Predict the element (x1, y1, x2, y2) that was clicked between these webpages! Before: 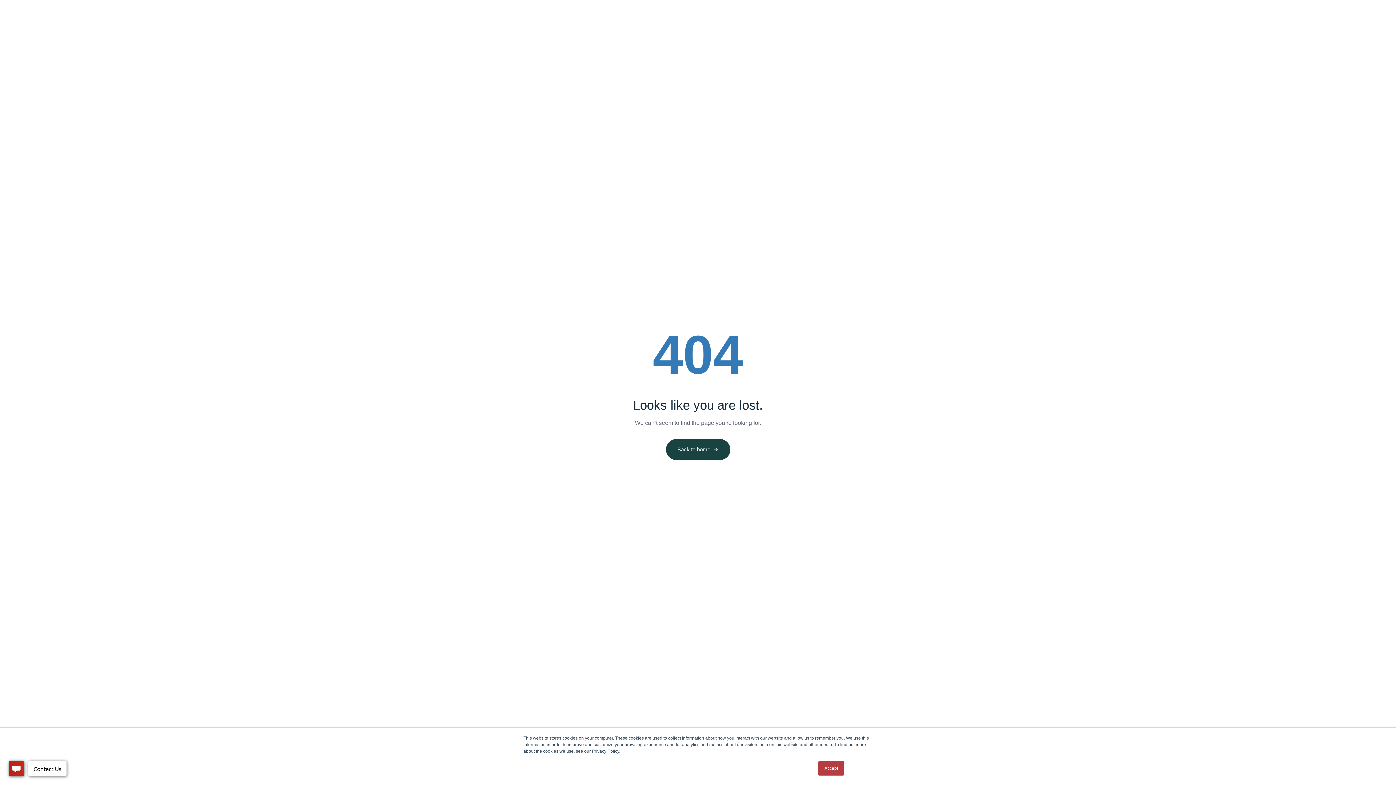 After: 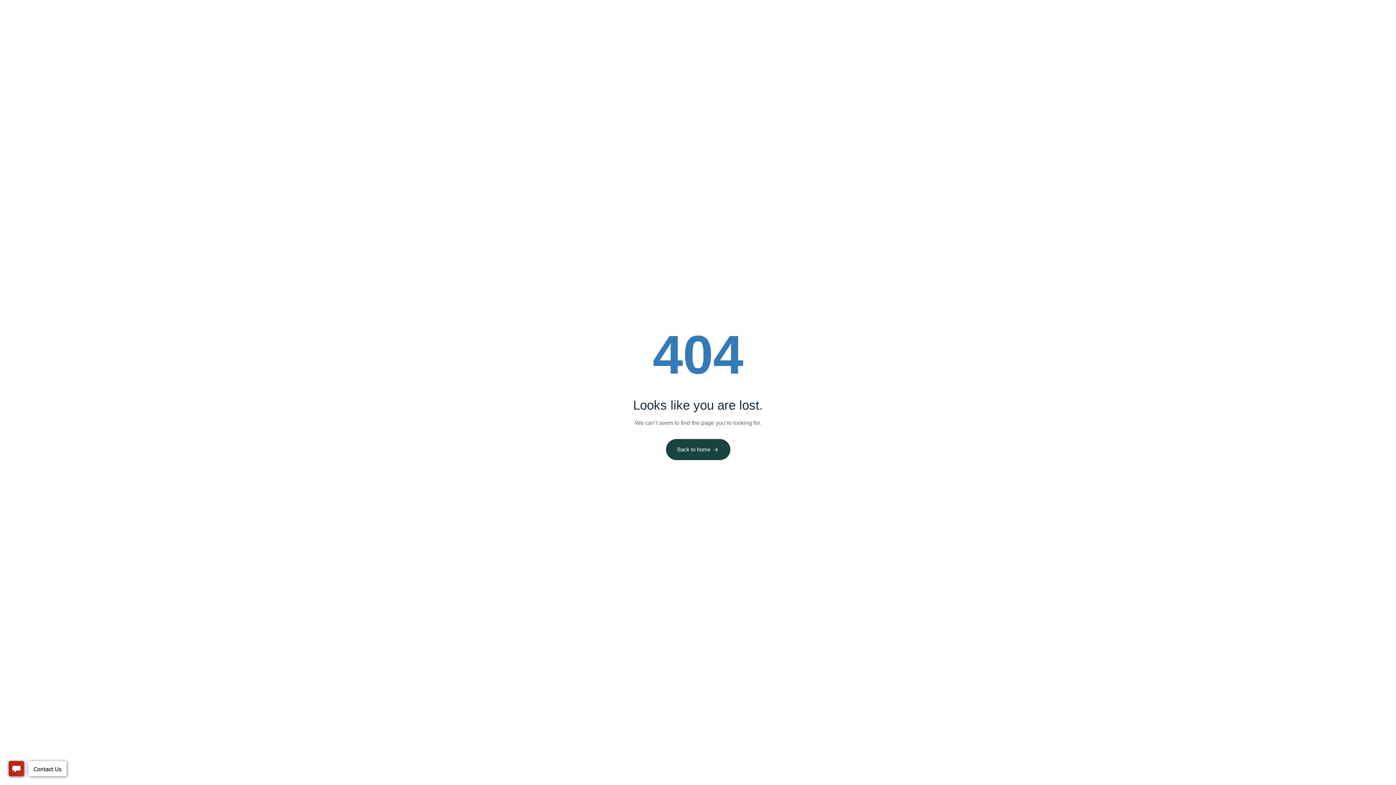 Action: label: Accept bbox: (818, 761, 844, 776)